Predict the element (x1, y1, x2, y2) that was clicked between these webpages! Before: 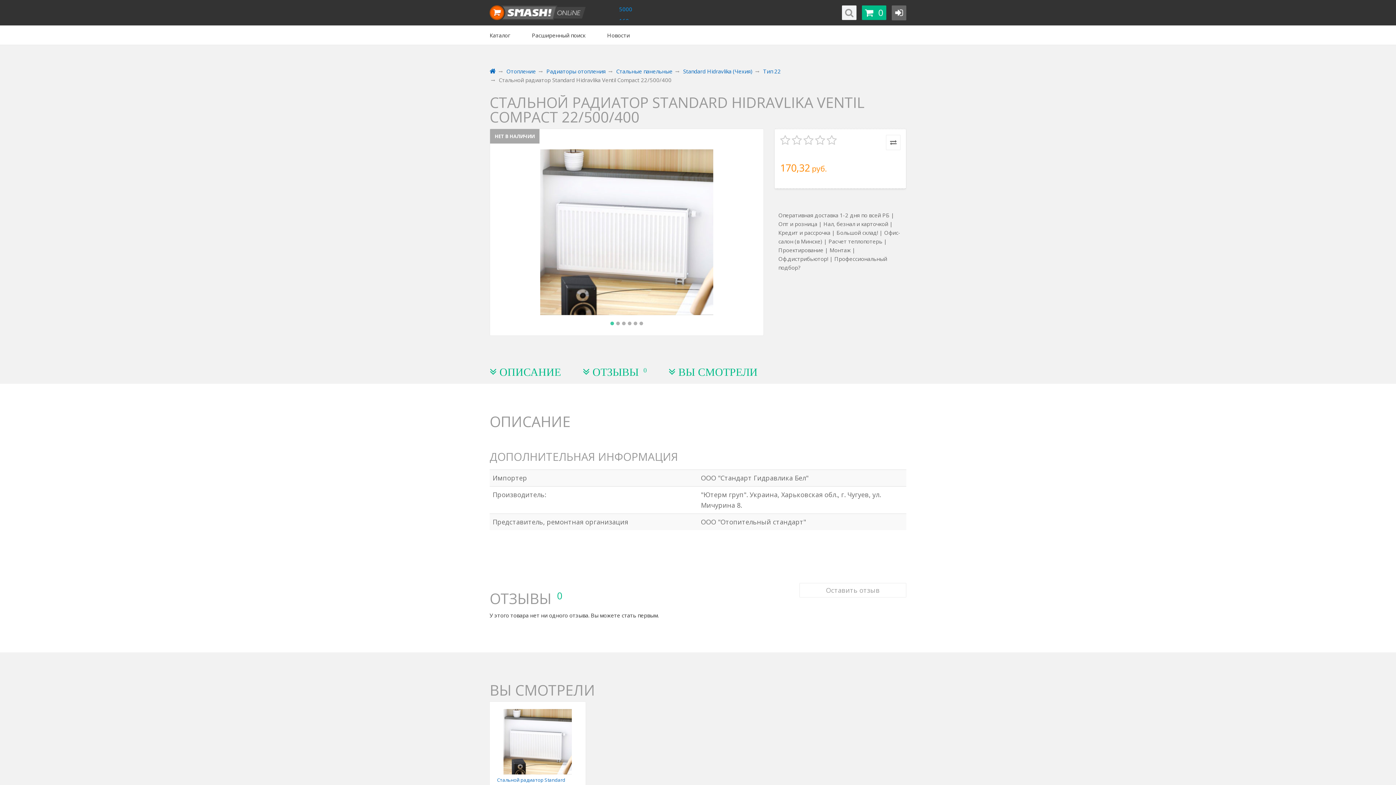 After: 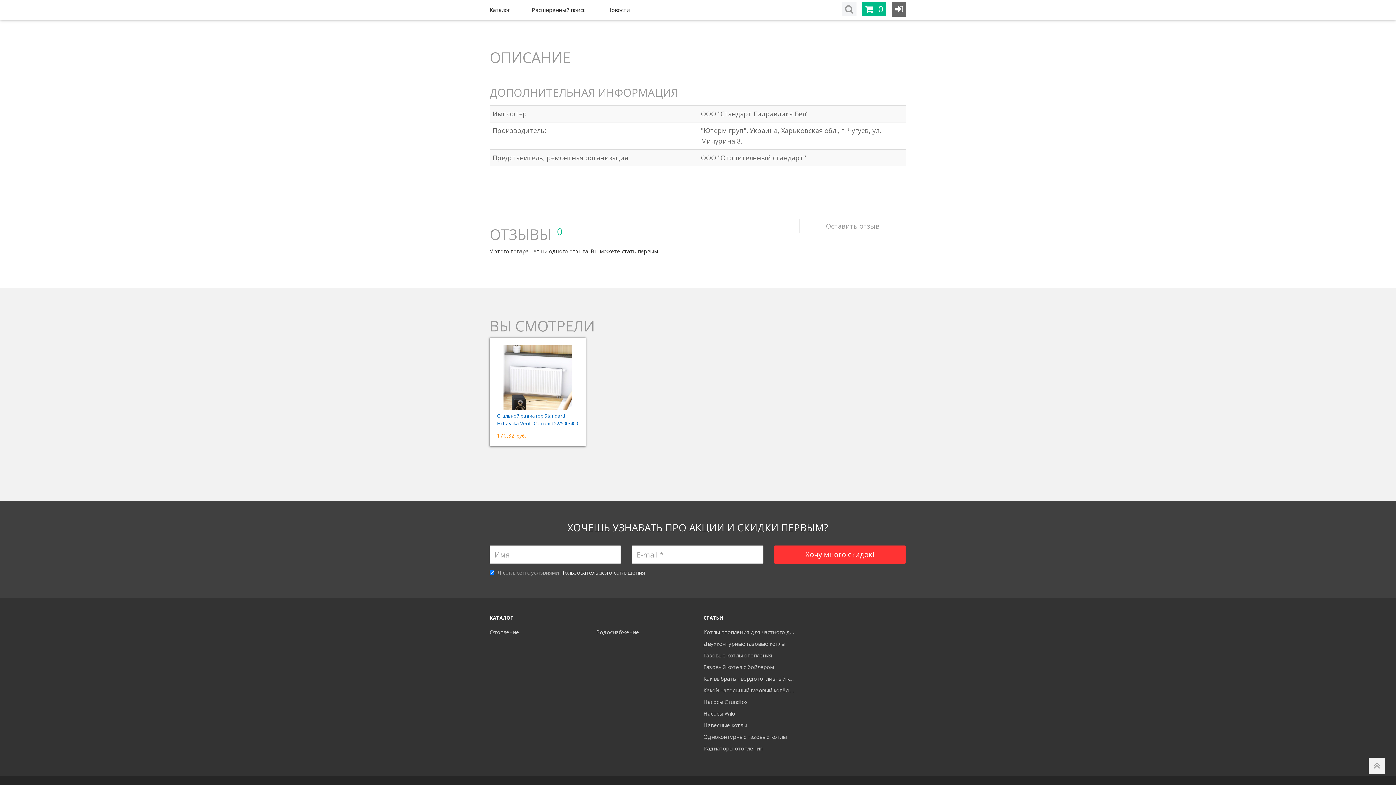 Action: bbox: (489, 366, 563, 377) label:  ОПИСАНИЕ